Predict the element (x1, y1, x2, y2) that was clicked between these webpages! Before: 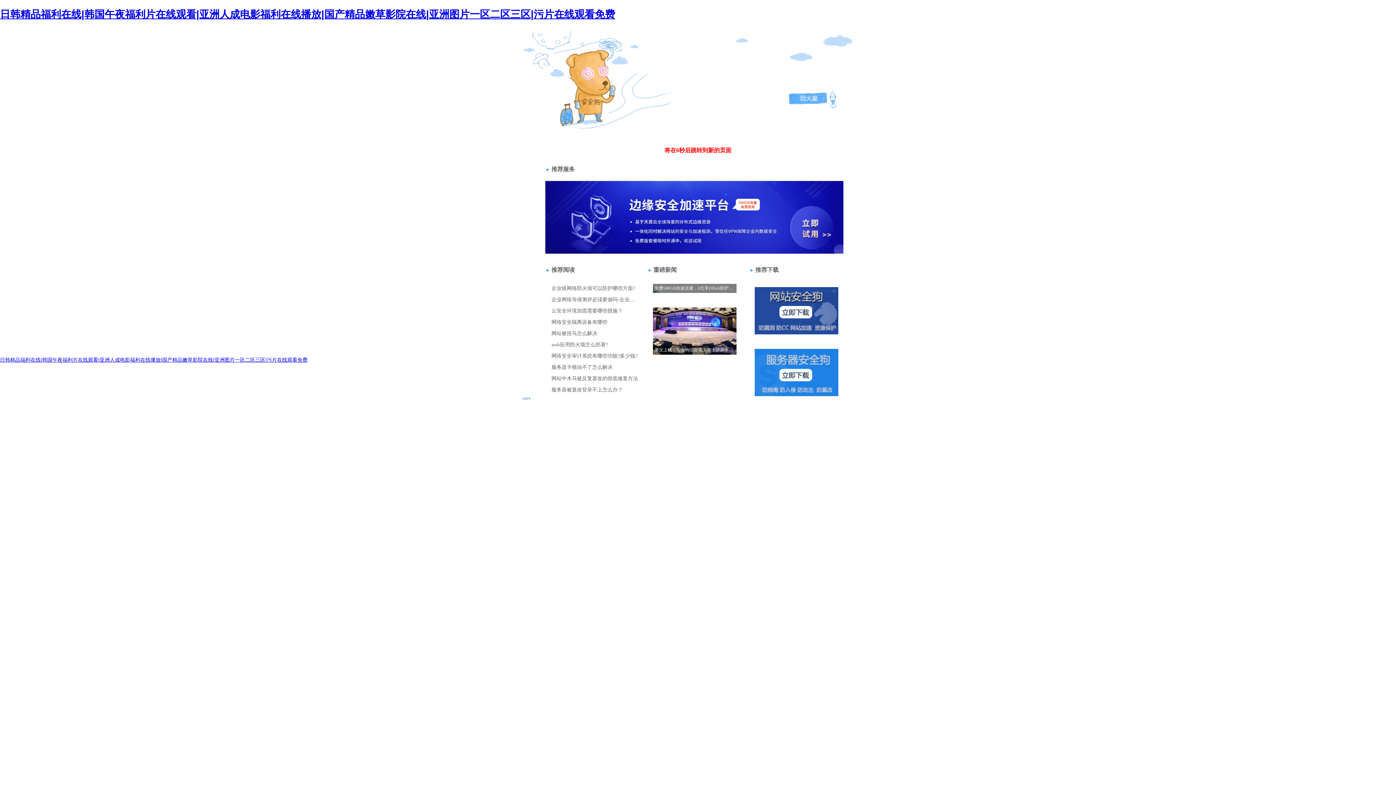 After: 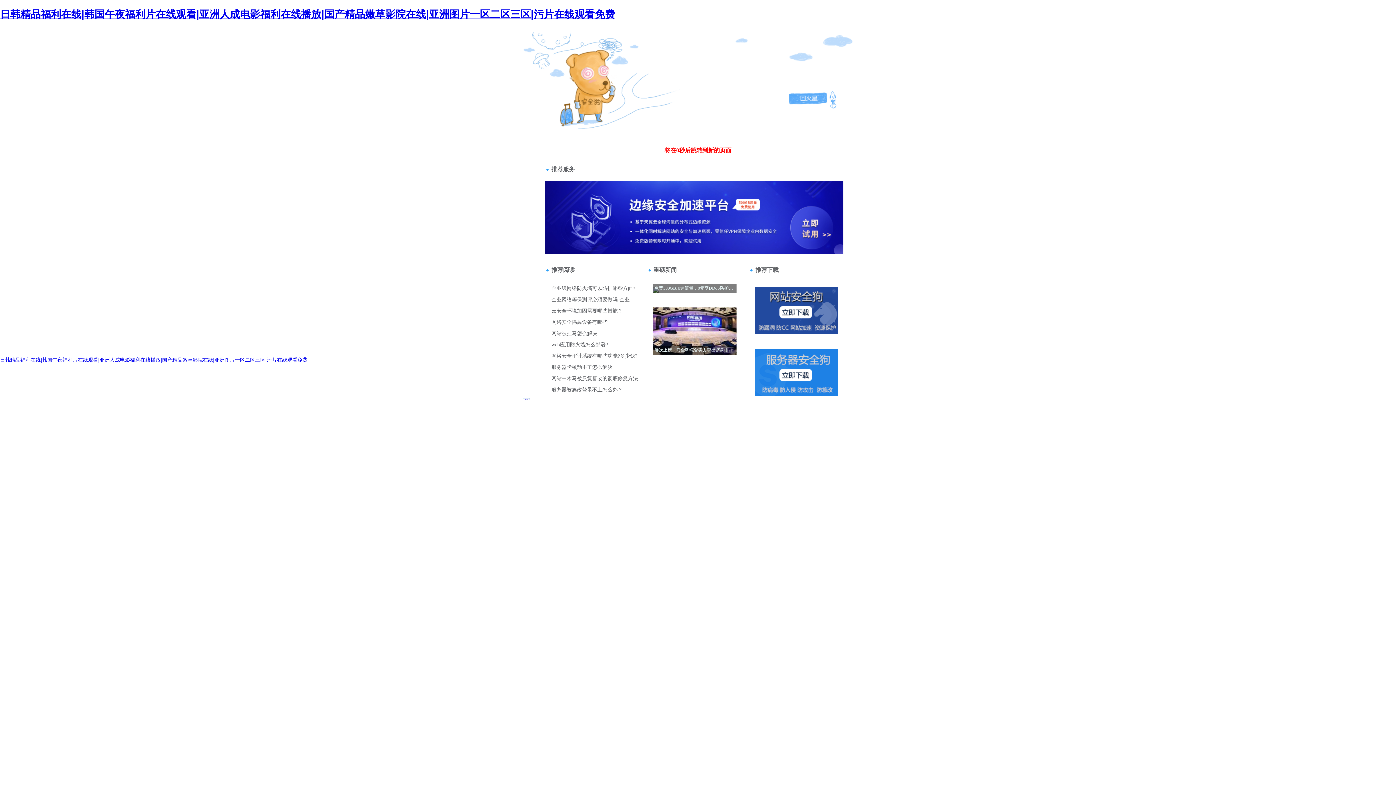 Action: label: Õ¾éL(ch¨¢ng)Õˆüc(di¨£n)“ô bbox: (520, 57, 591, 63)